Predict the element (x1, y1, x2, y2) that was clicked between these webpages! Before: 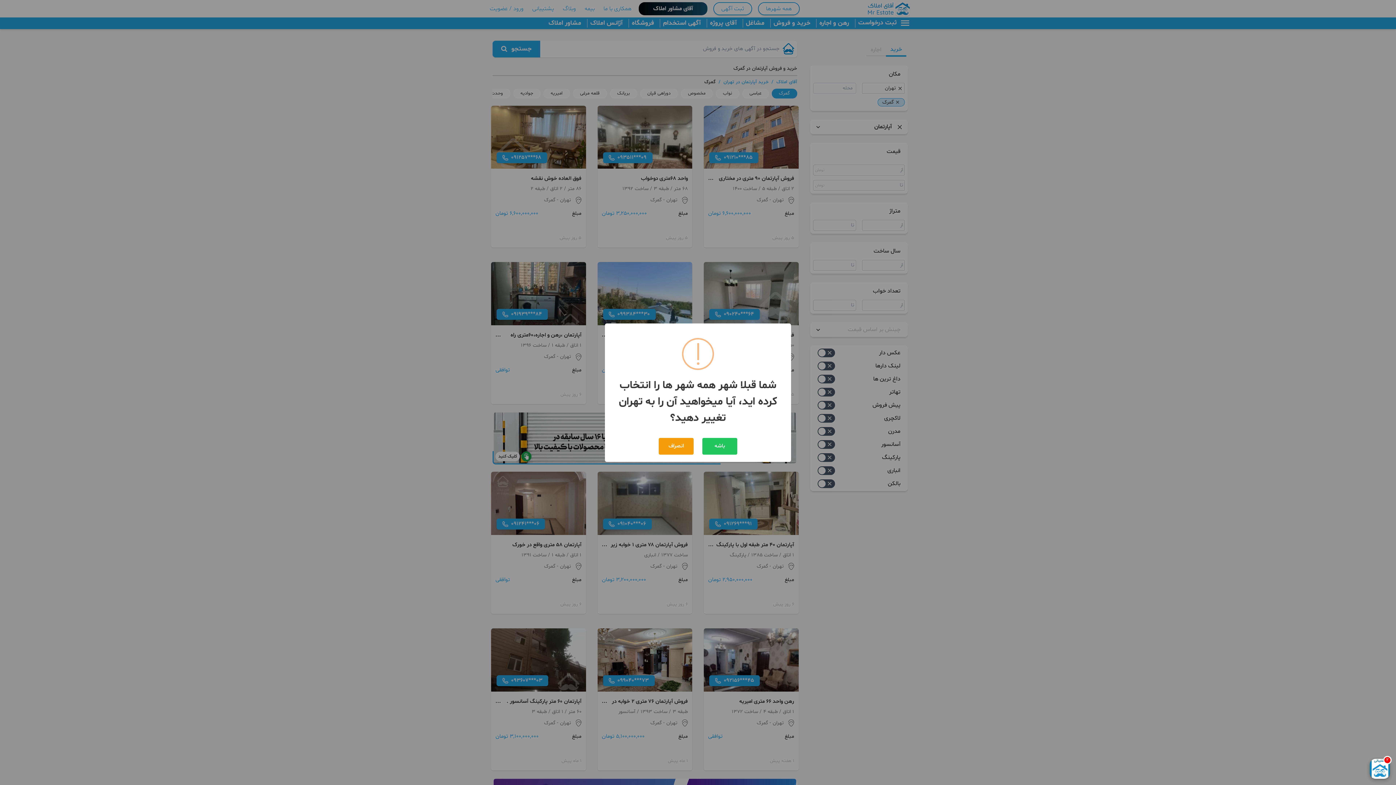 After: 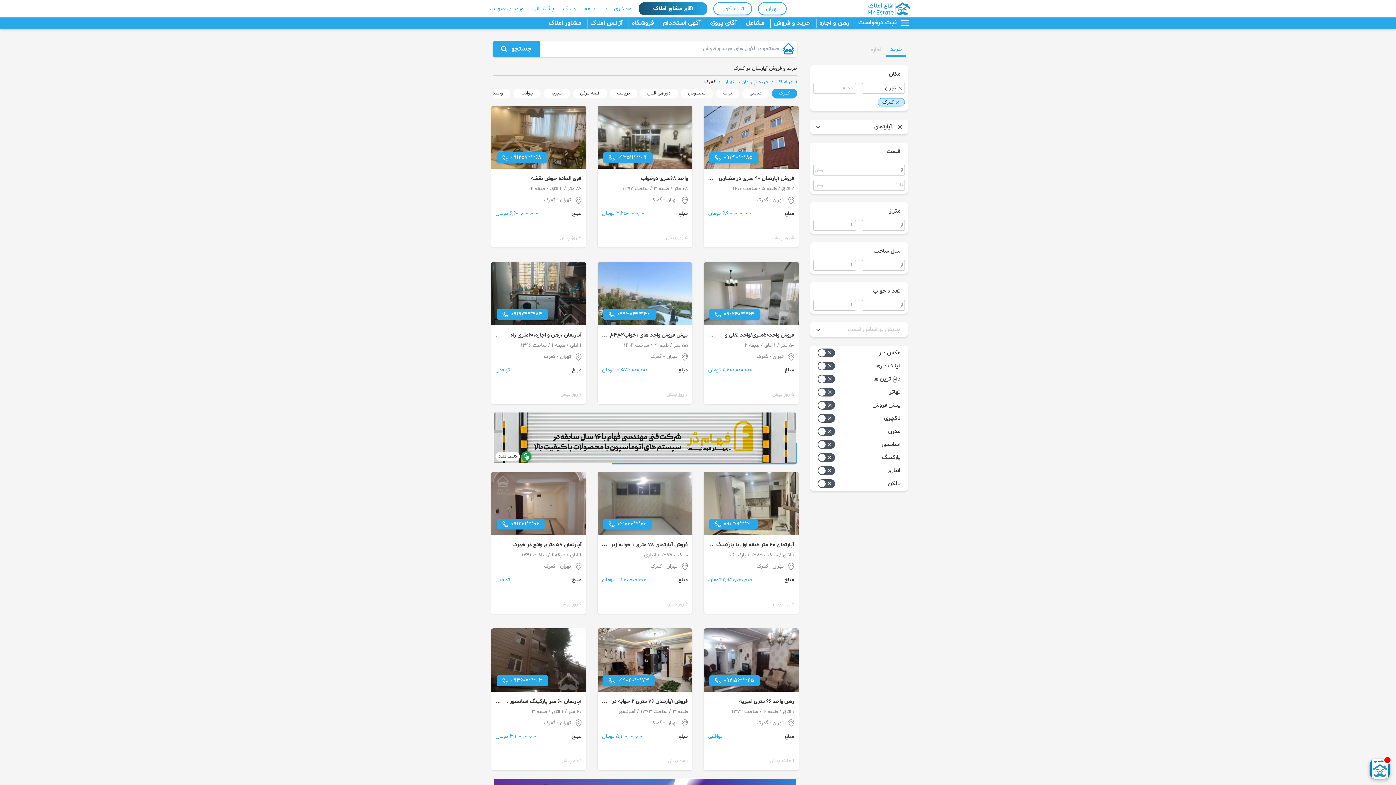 Action: label: باشه bbox: (702, 438, 737, 454)